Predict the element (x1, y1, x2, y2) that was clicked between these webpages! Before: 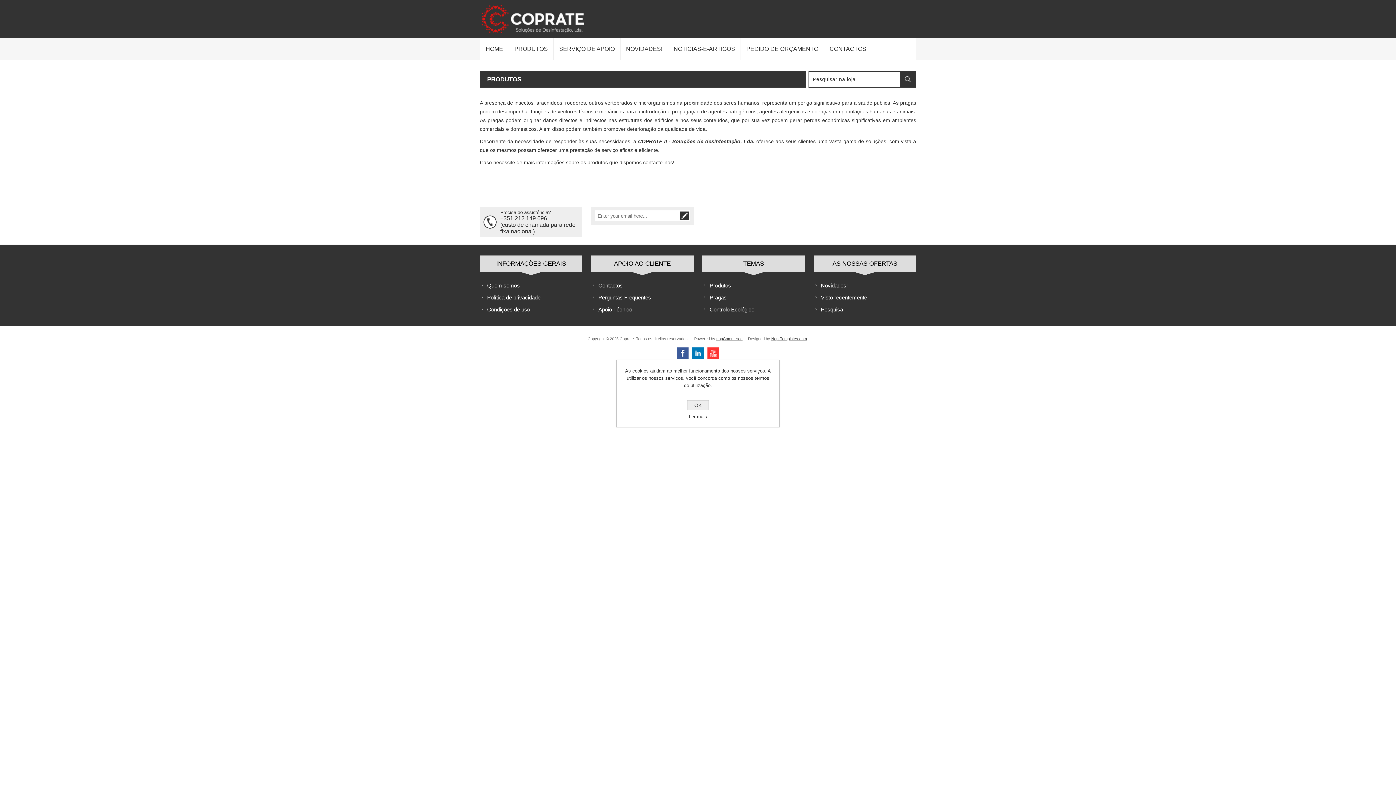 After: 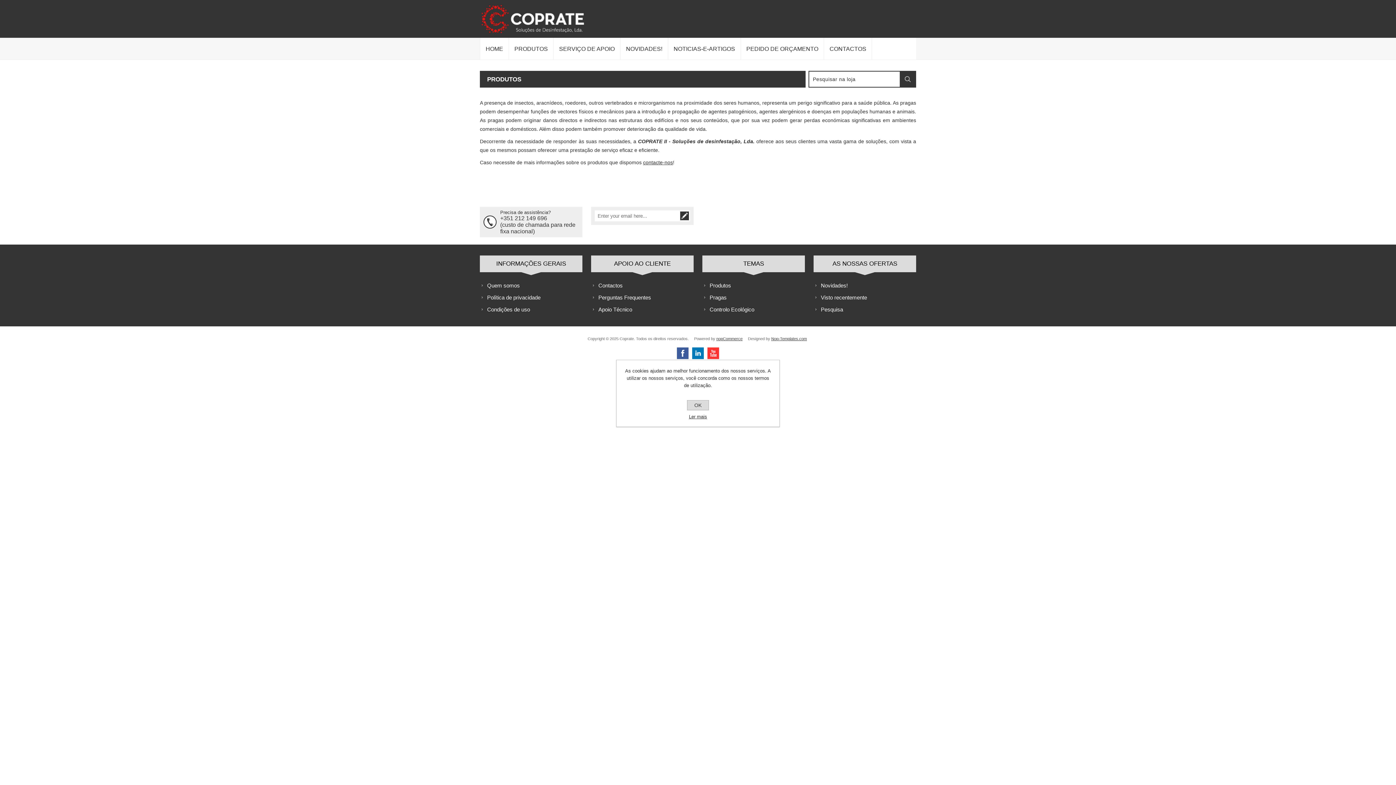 Action: label: OK bbox: (687, 400, 709, 410)